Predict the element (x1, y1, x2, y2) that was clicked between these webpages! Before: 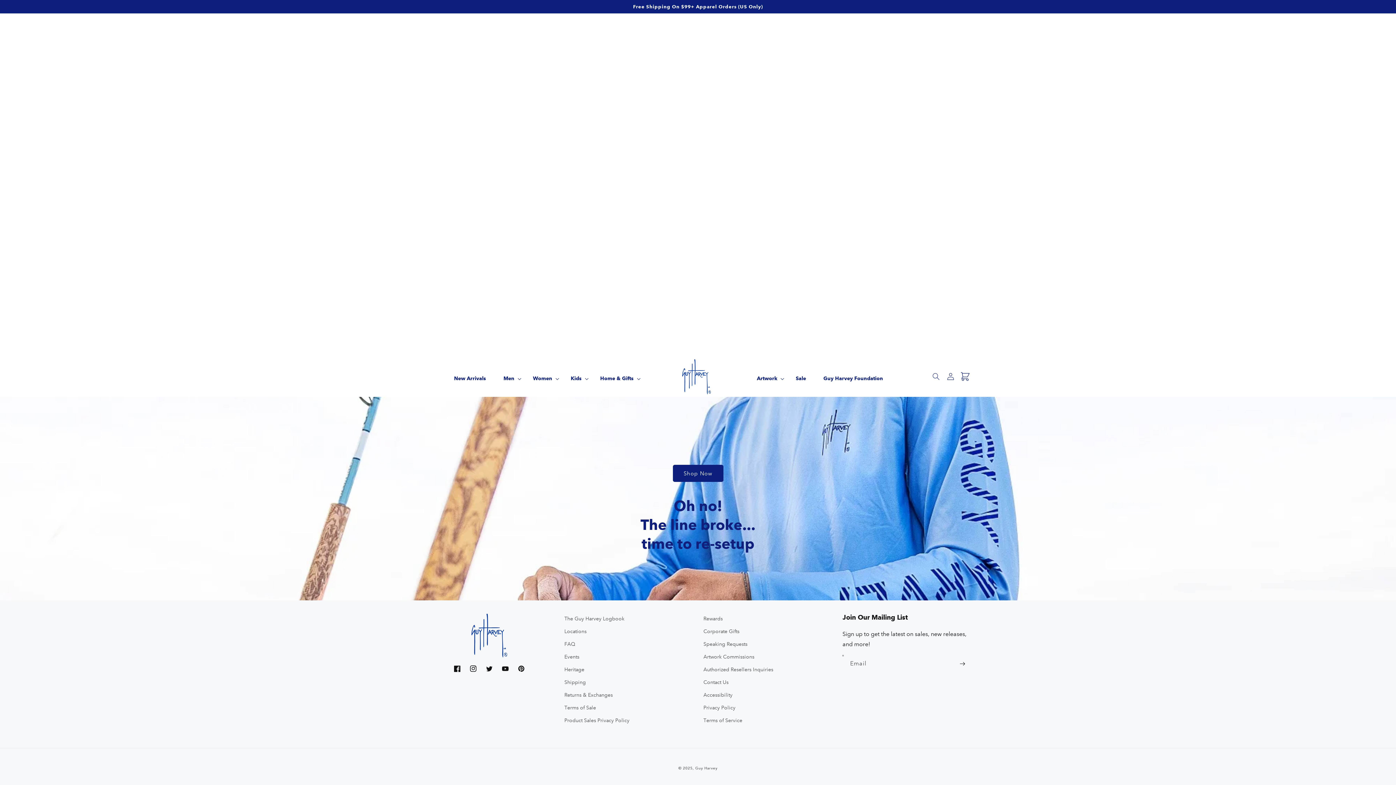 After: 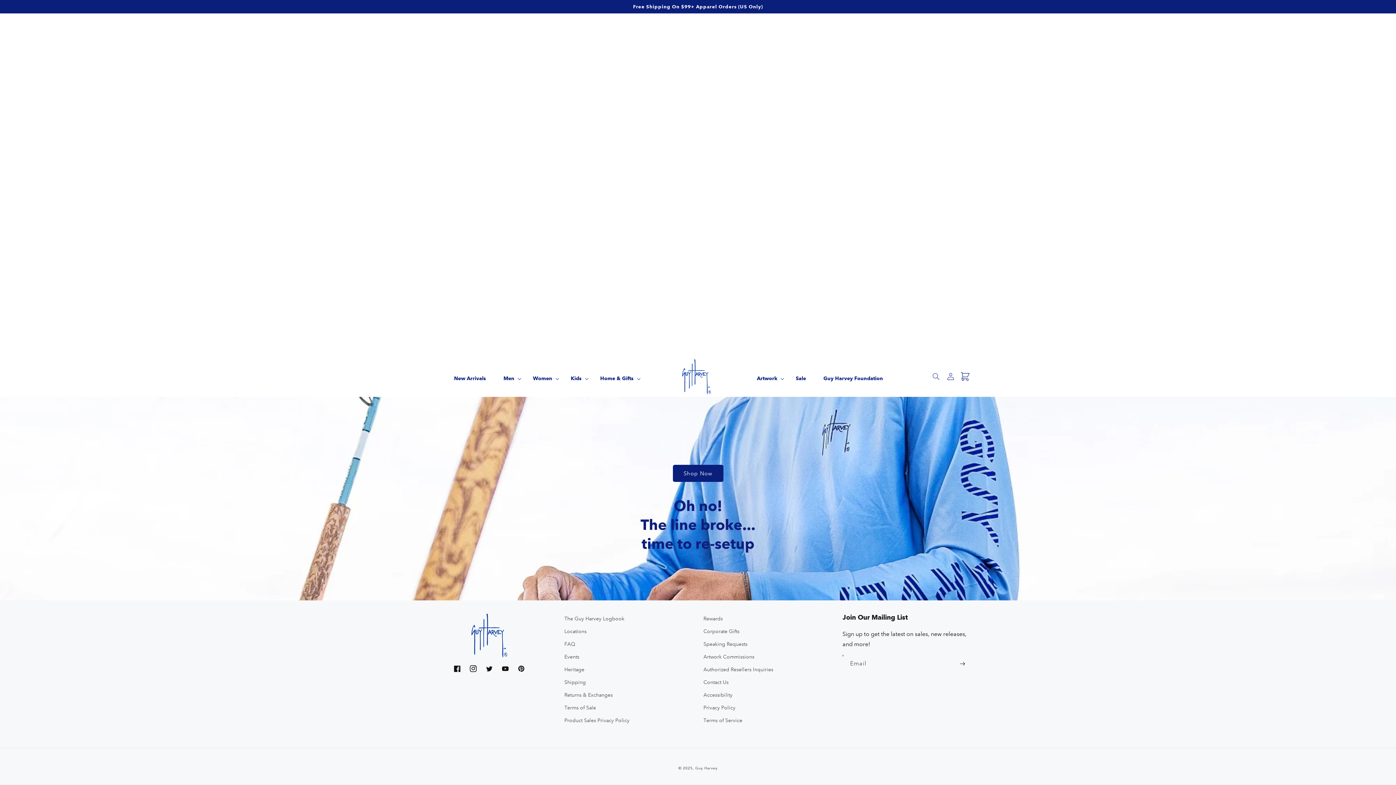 Action: label: Instagram bbox: (465, 661, 481, 677)